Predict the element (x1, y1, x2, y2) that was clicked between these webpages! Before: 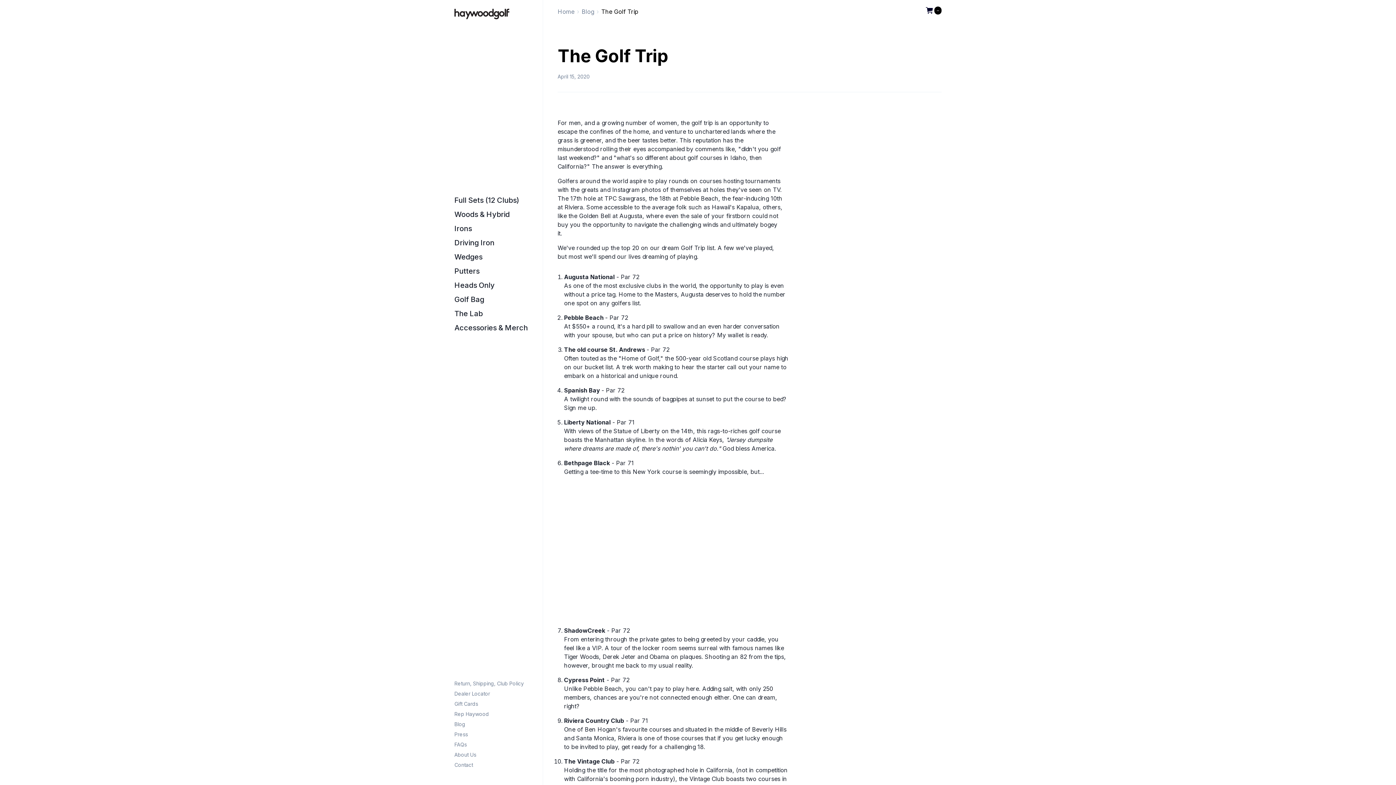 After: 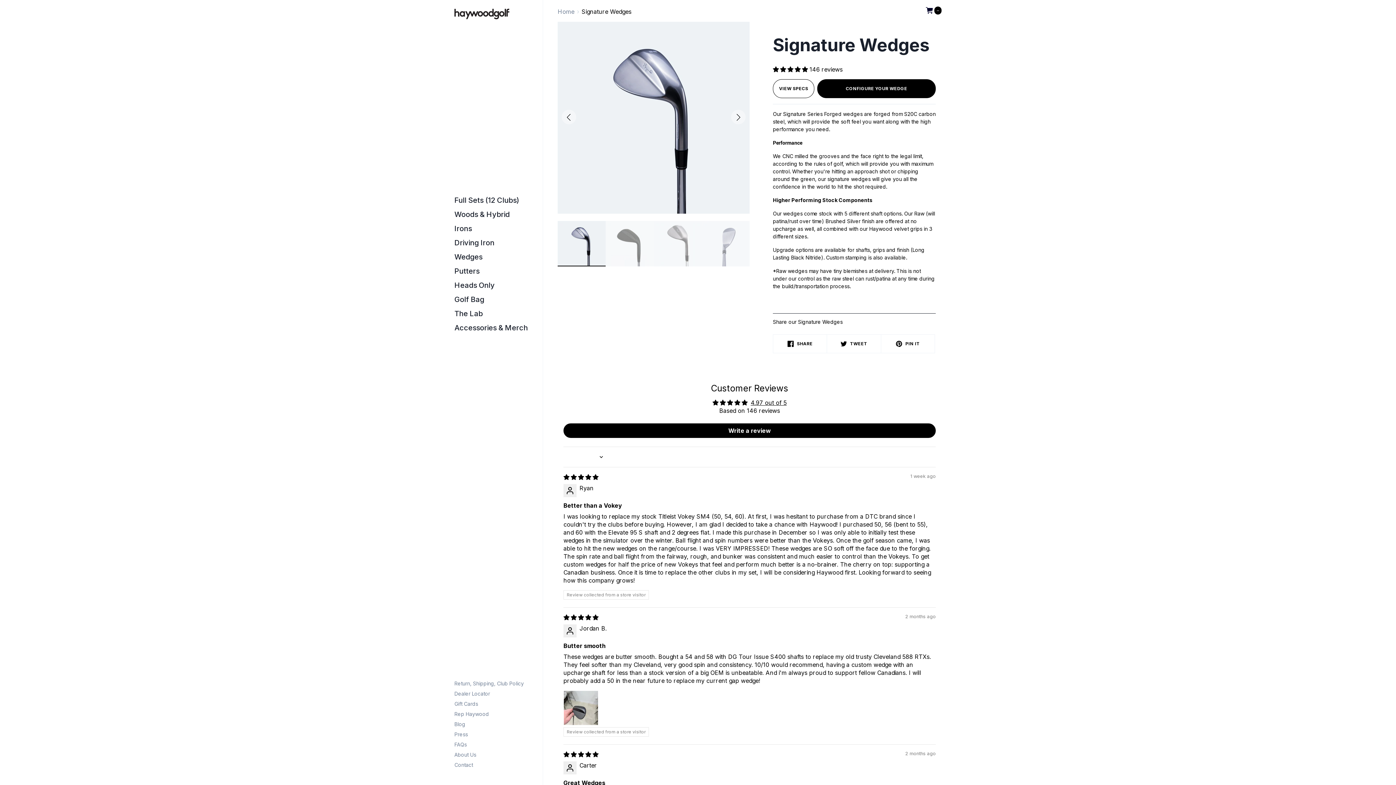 Action: bbox: (454, 251, 482, 262) label: Wedges